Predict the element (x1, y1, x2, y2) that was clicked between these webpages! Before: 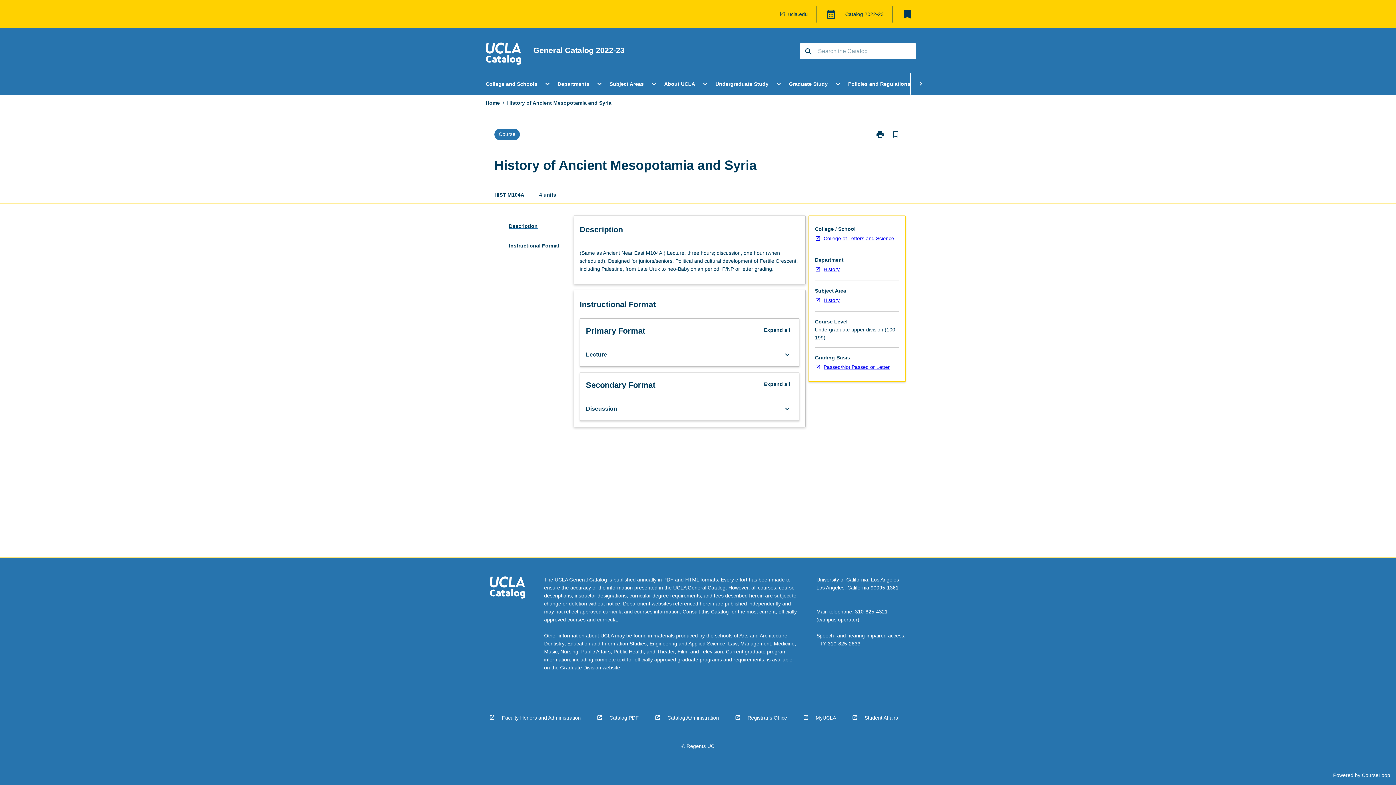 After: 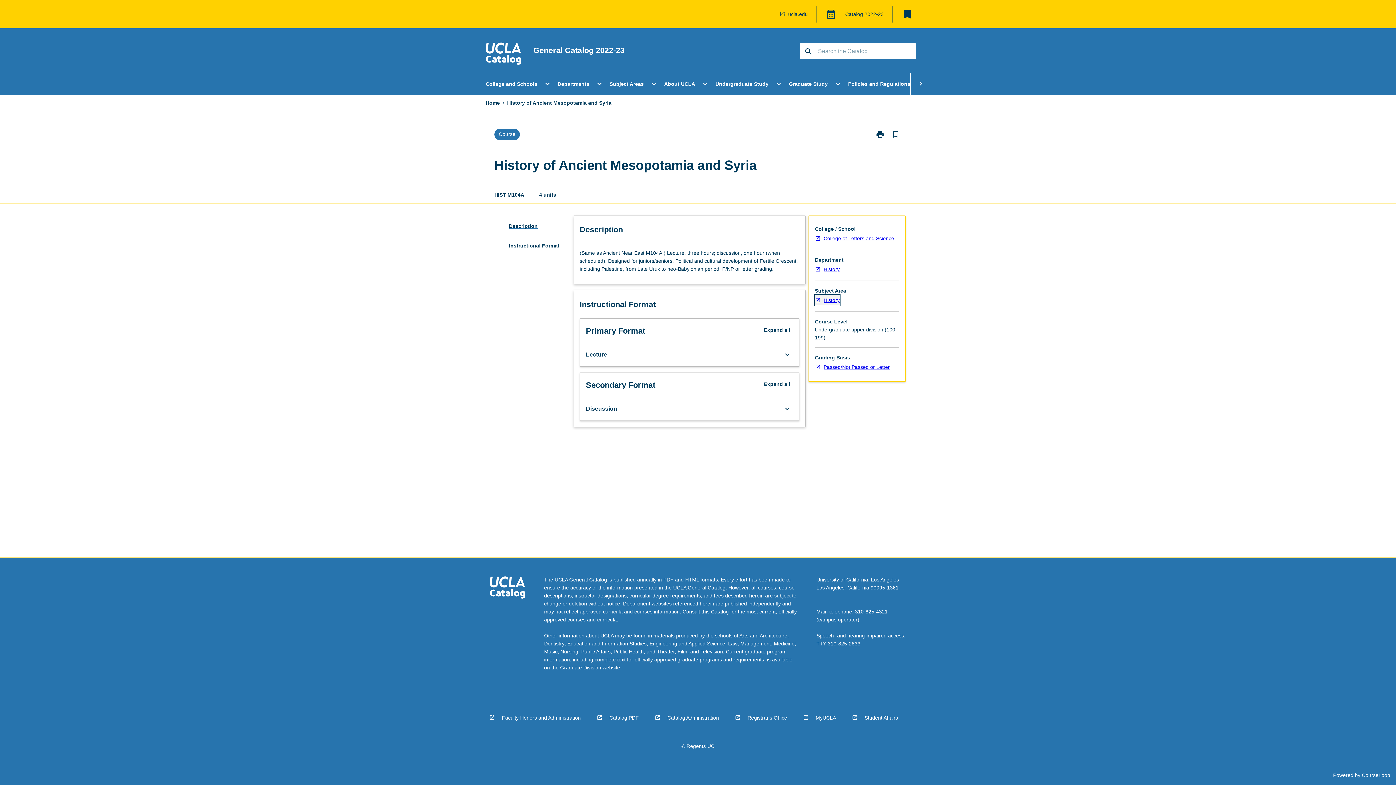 Action: bbox: (815, 294, 839, 305) label: History